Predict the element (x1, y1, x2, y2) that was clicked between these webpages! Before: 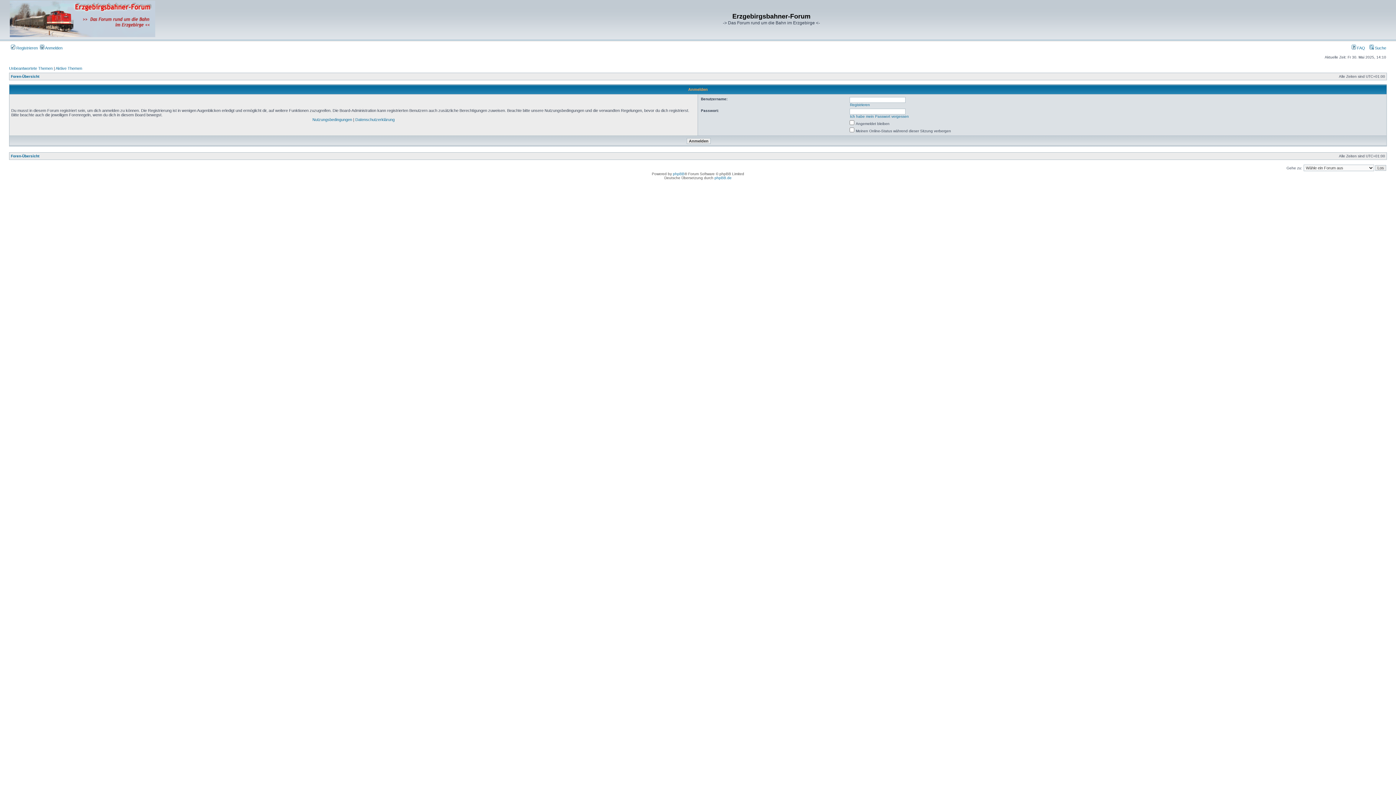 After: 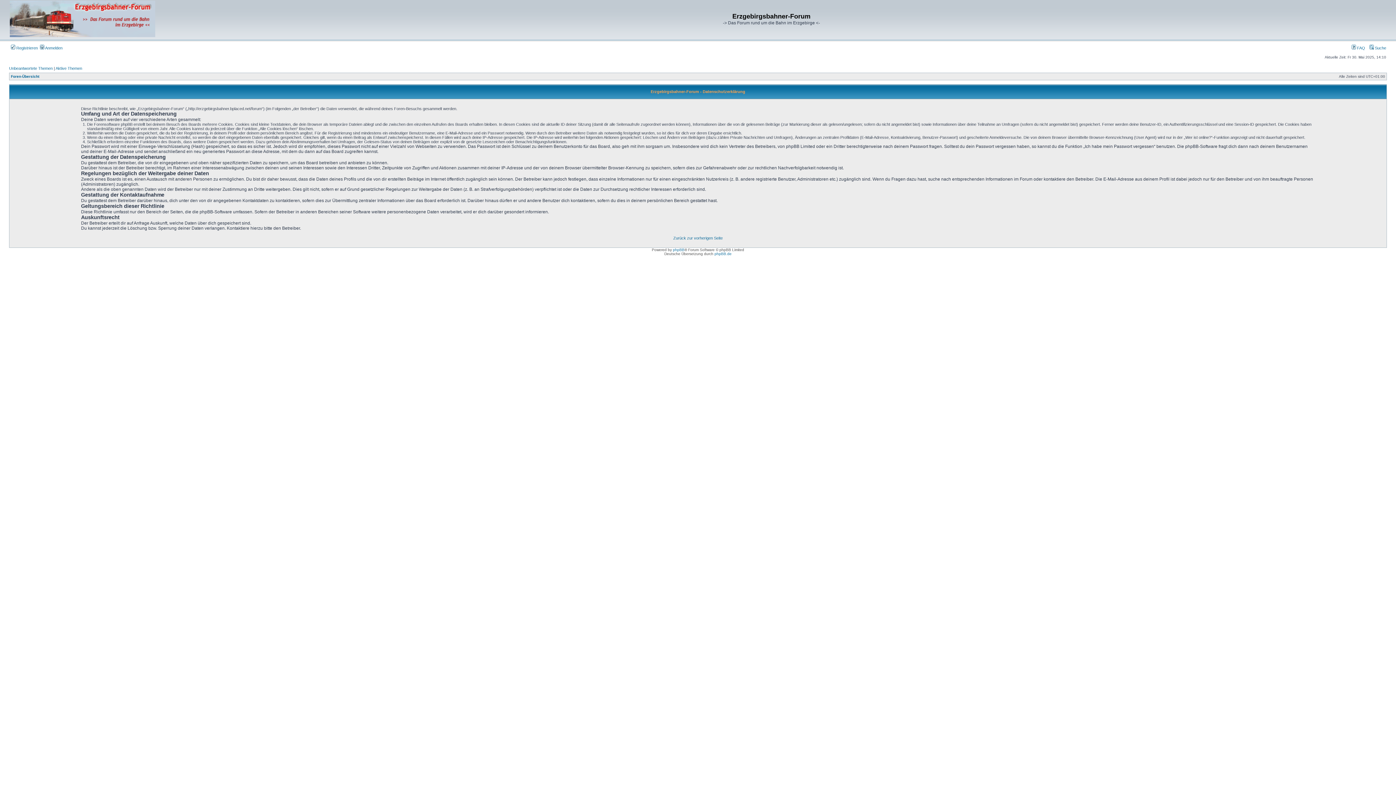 Action: label: Datenschutzerklärung bbox: (355, 117, 394, 121)